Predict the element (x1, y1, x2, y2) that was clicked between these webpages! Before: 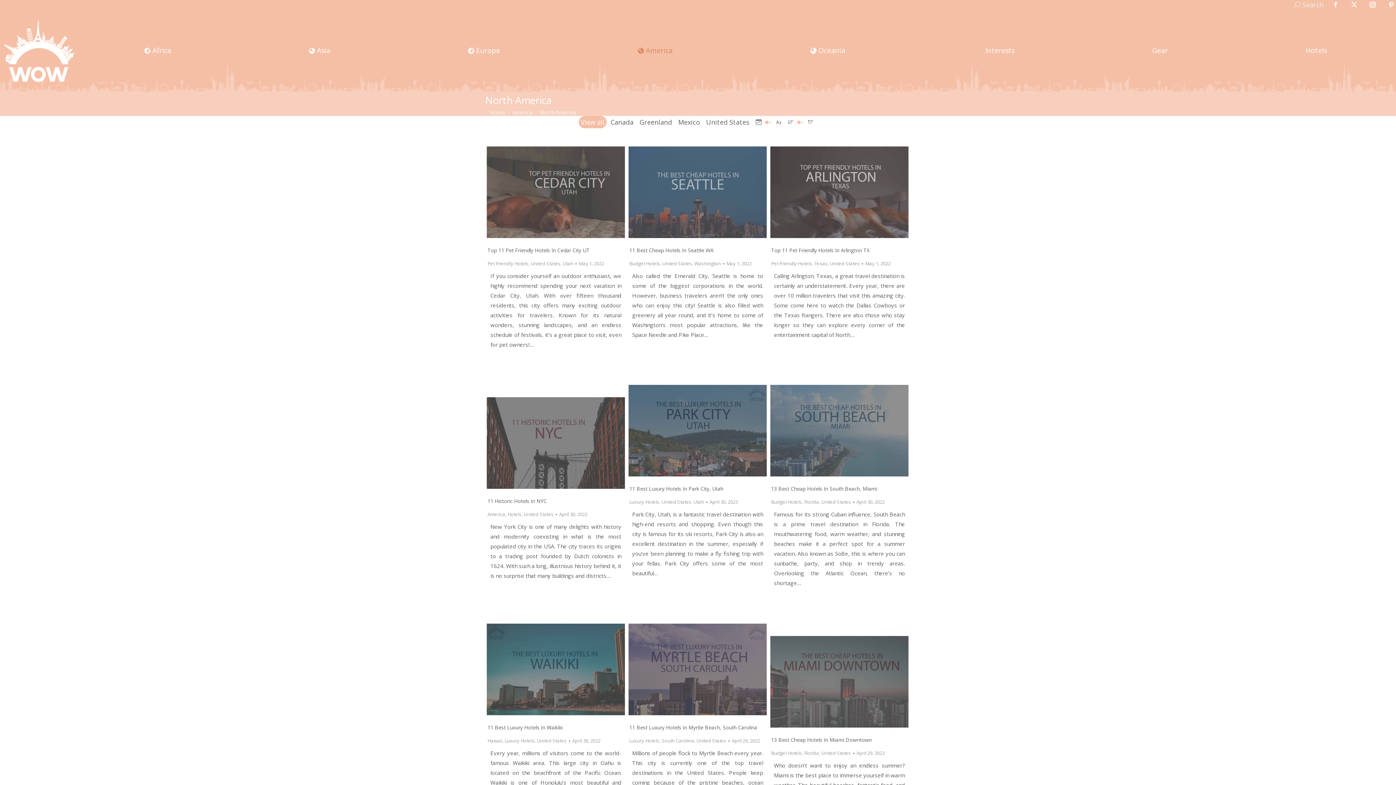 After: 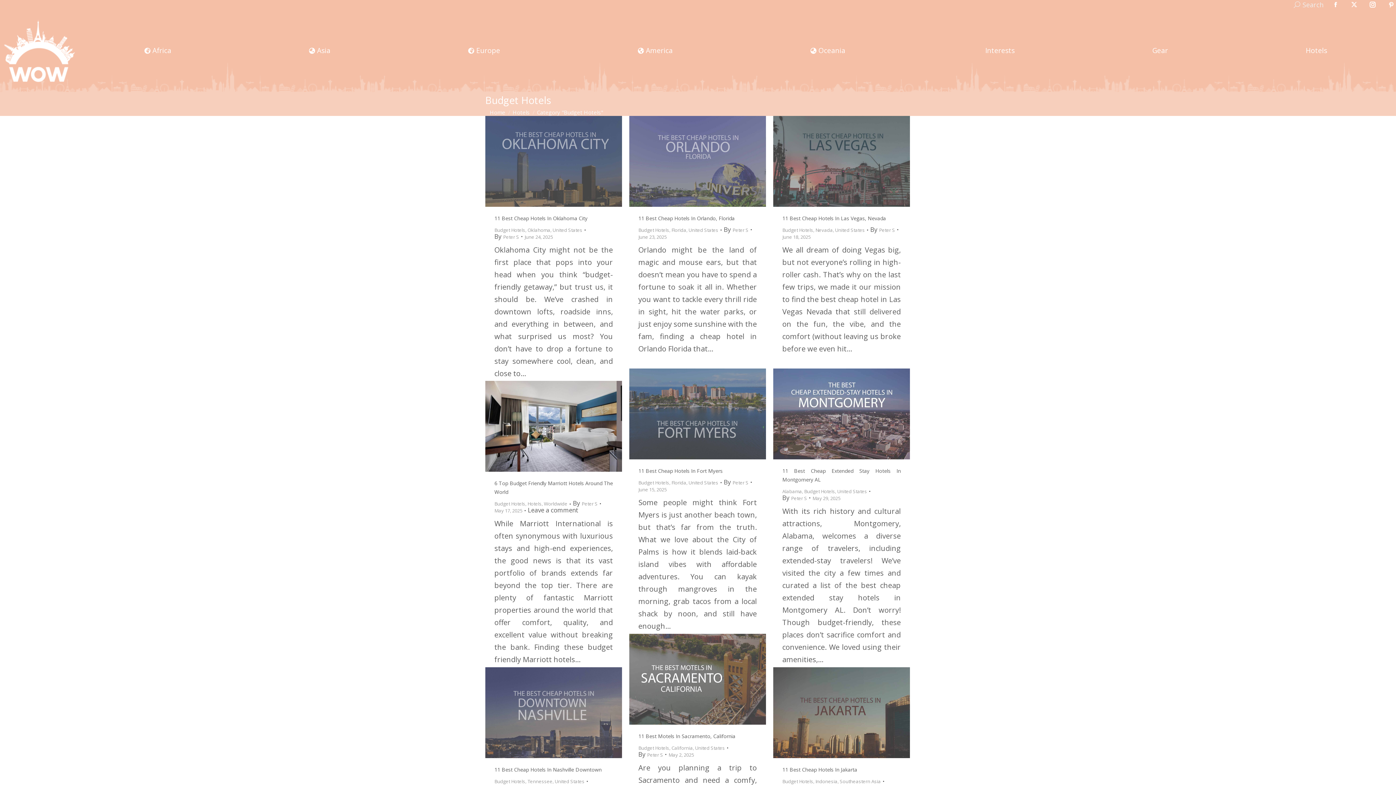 Action: label: Budget Hotels bbox: (771, 499, 802, 505)